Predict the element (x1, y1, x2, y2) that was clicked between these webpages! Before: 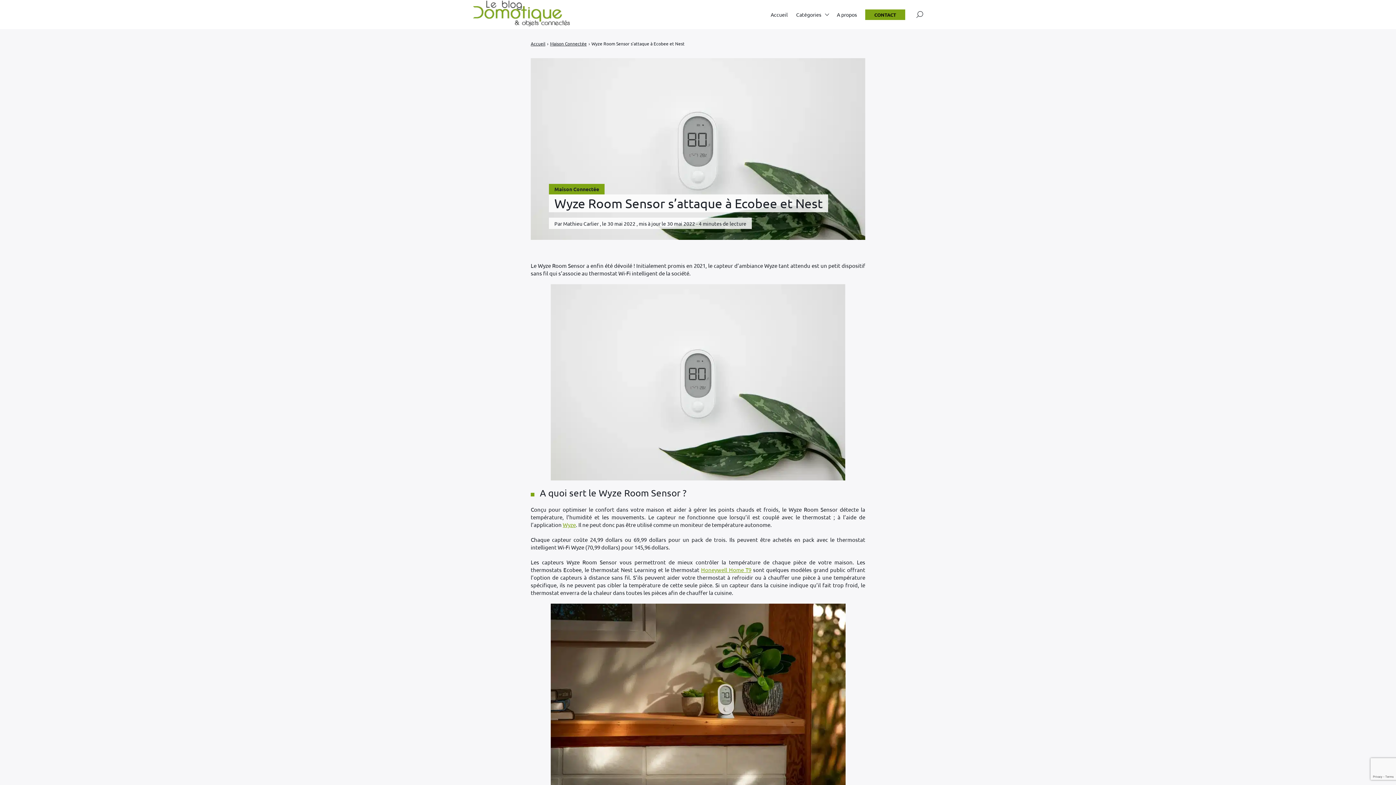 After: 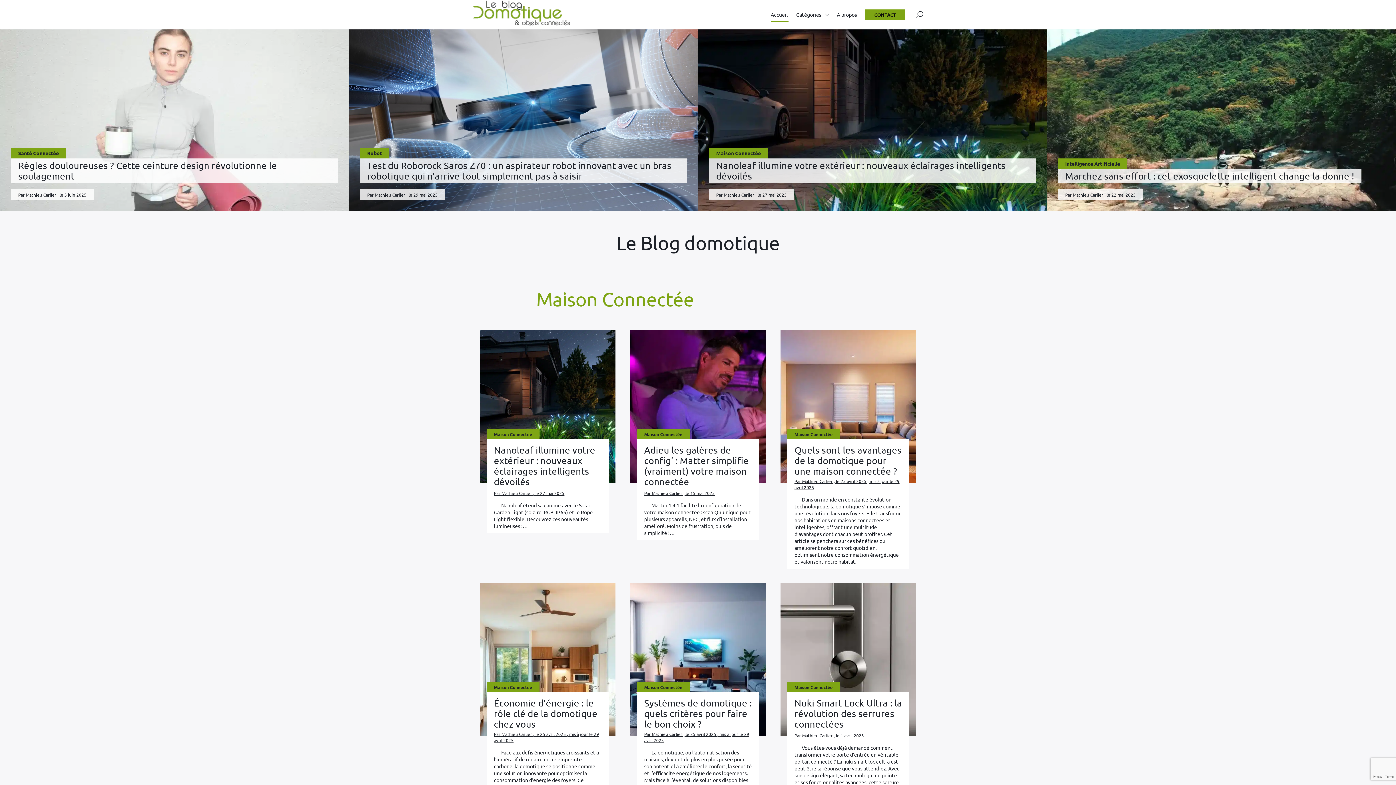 Action: label: Accueil bbox: (530, 40, 545, 46)